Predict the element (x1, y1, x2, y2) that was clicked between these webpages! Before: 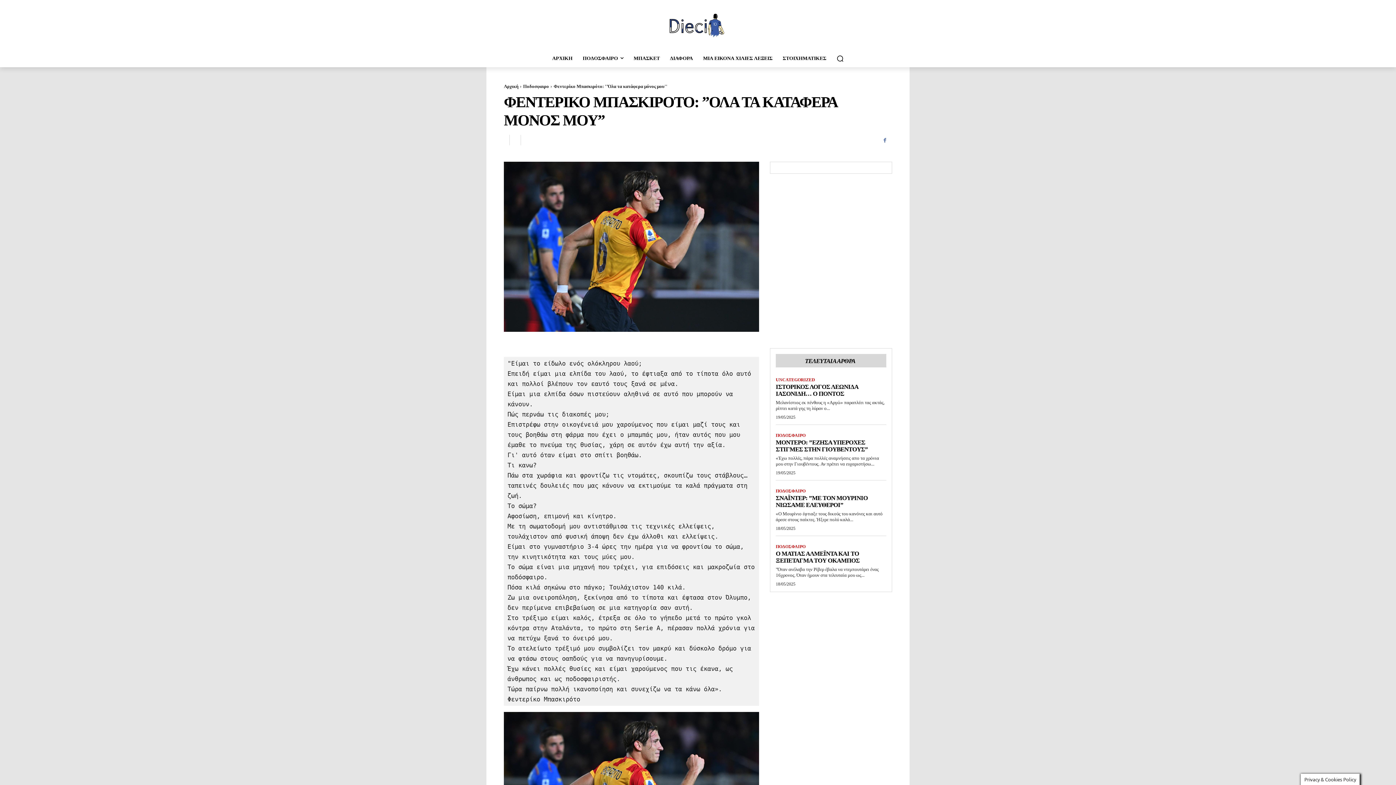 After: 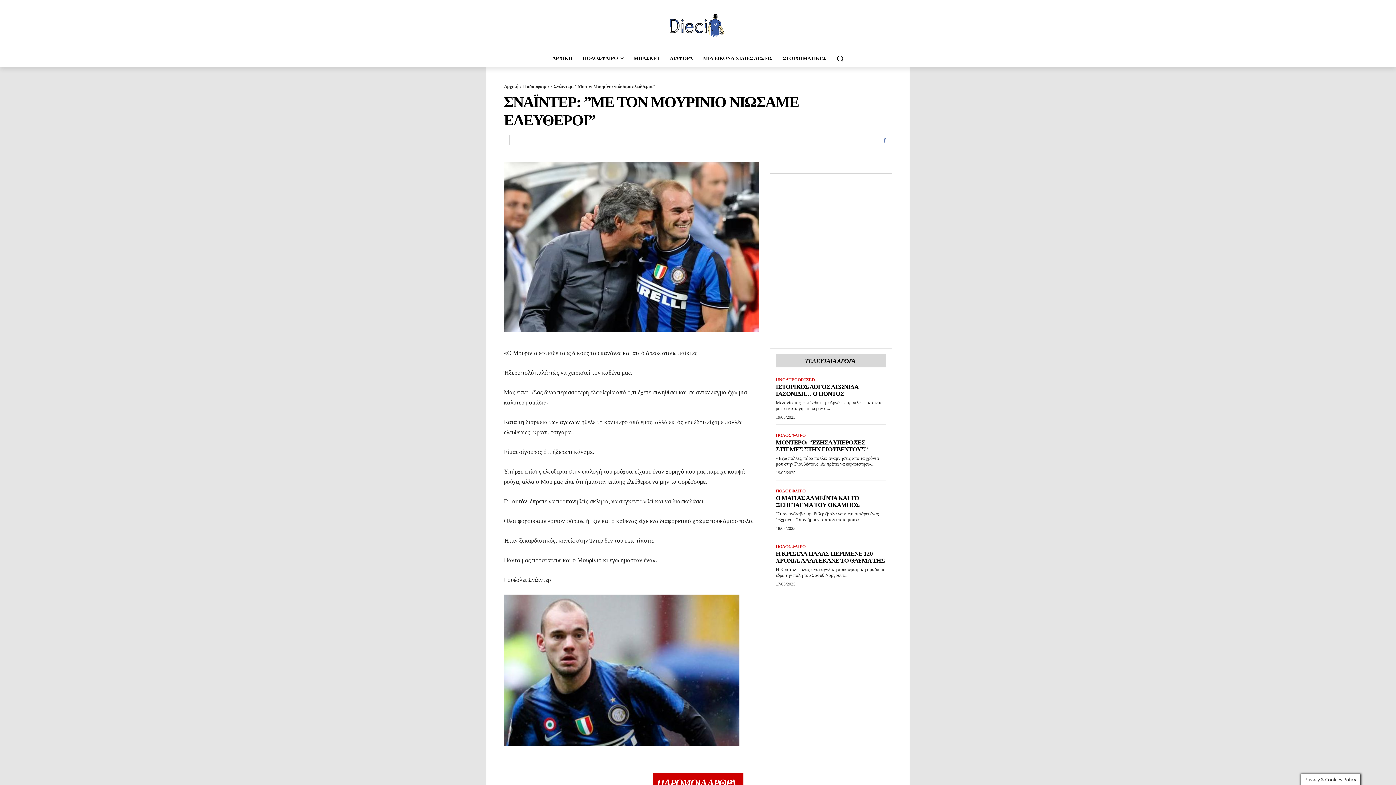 Action: label: ΣΝΑΪΝΤΕΡ: ”ΜΕ ΤΟΝ ΜΟΥΡΙΝΙΟ ΝΙΩΣΑΜΕ ΕΛΕΥΘΕΡΟΙ” bbox: (776, 494, 868, 508)